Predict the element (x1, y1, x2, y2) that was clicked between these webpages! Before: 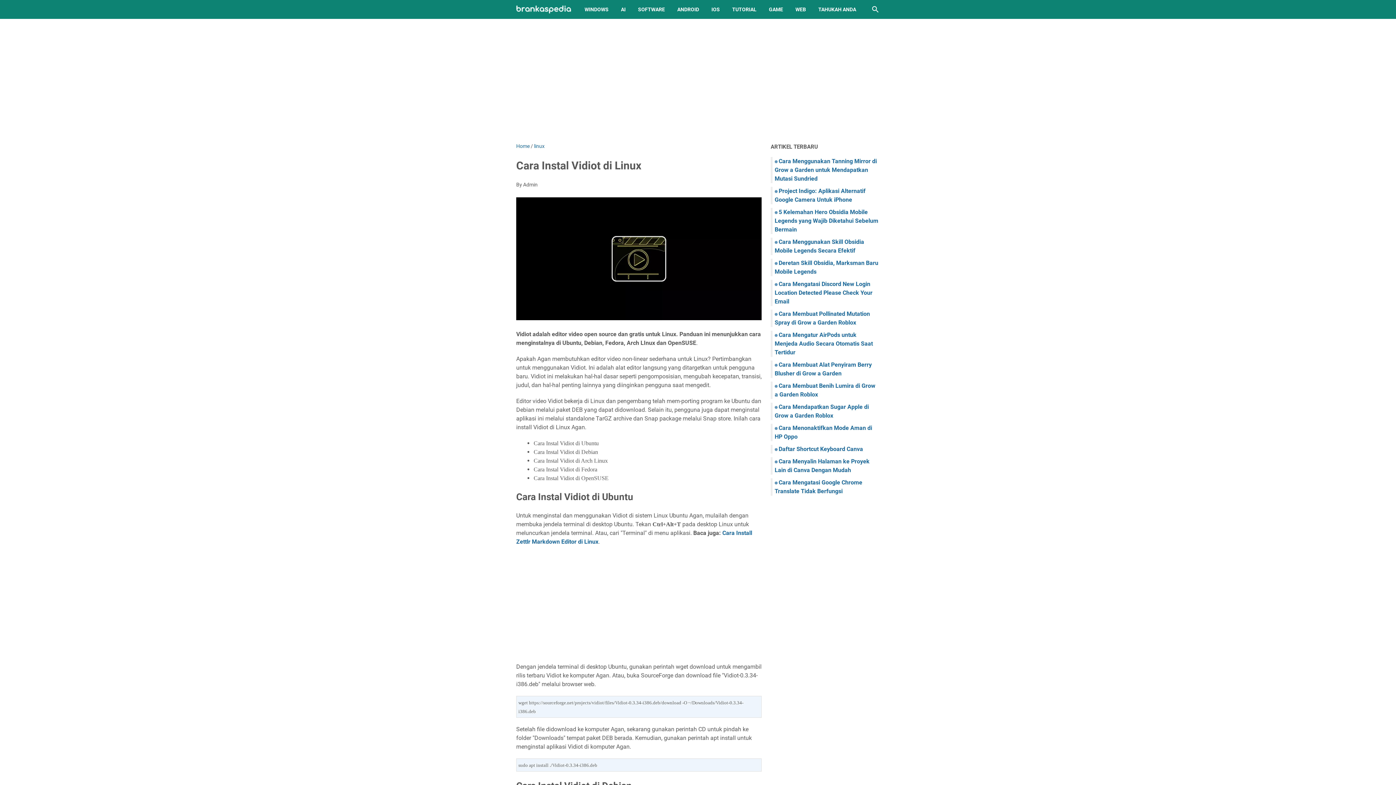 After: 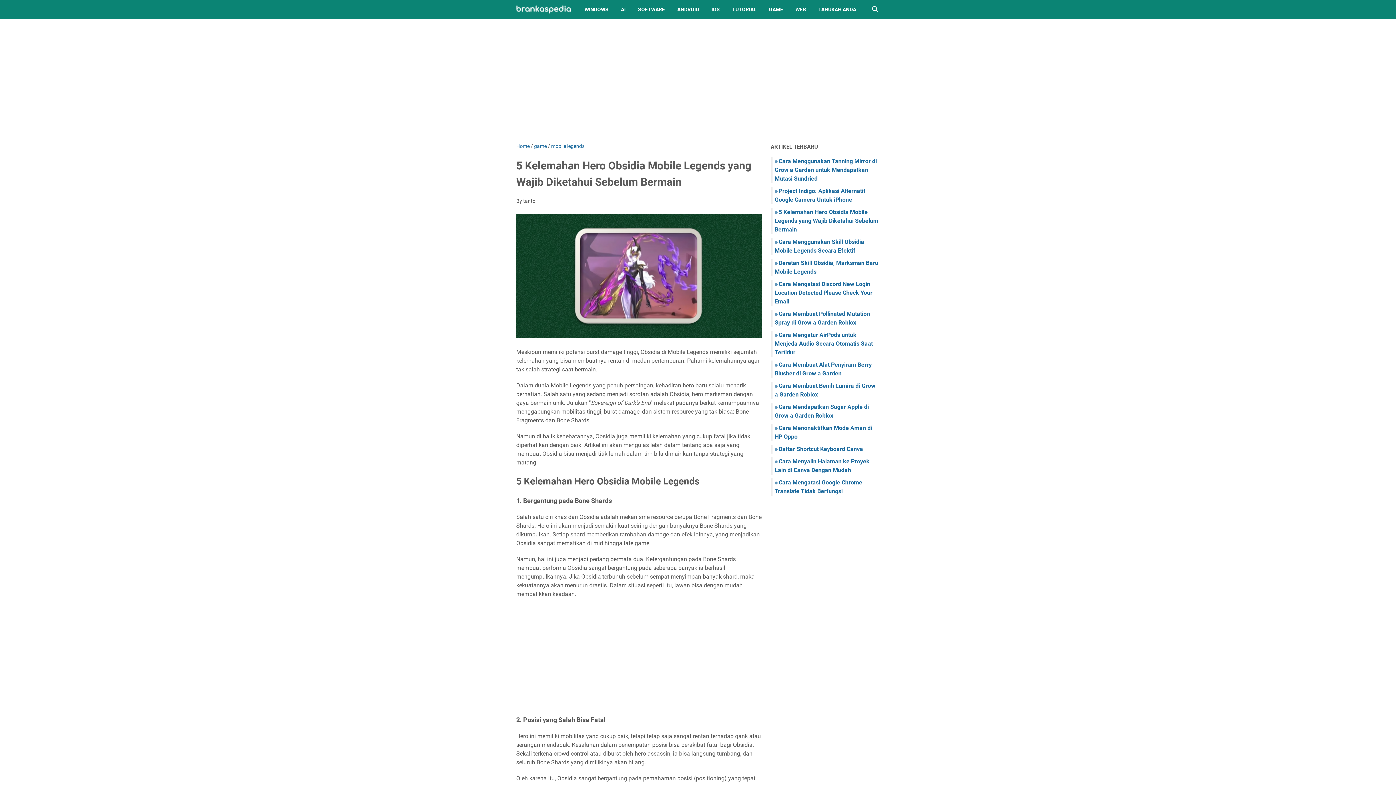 Action: label: 5 Kelemahan Hero Obsidia Mobile Legends yang Wajib Diketahui Sebelum Bermain bbox: (774, 208, 878, 233)